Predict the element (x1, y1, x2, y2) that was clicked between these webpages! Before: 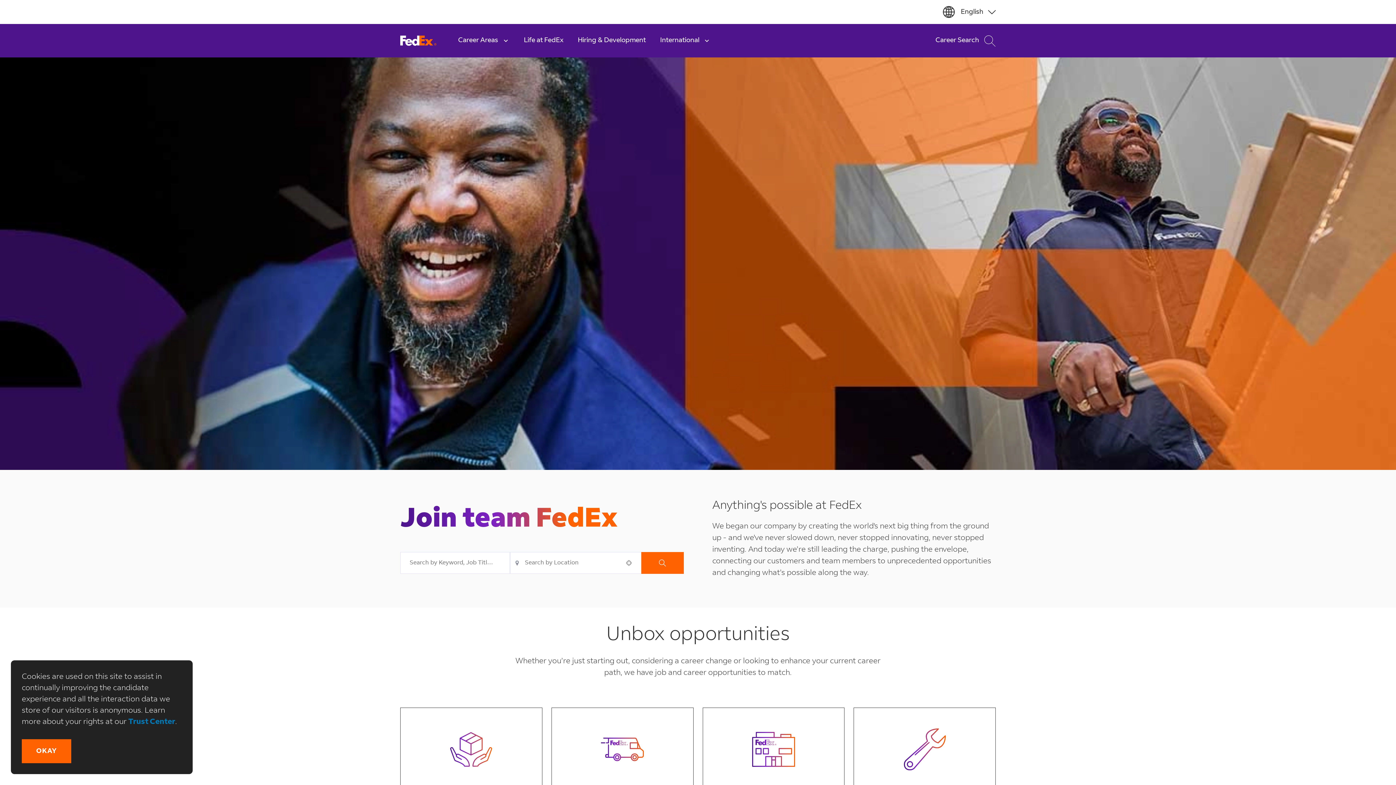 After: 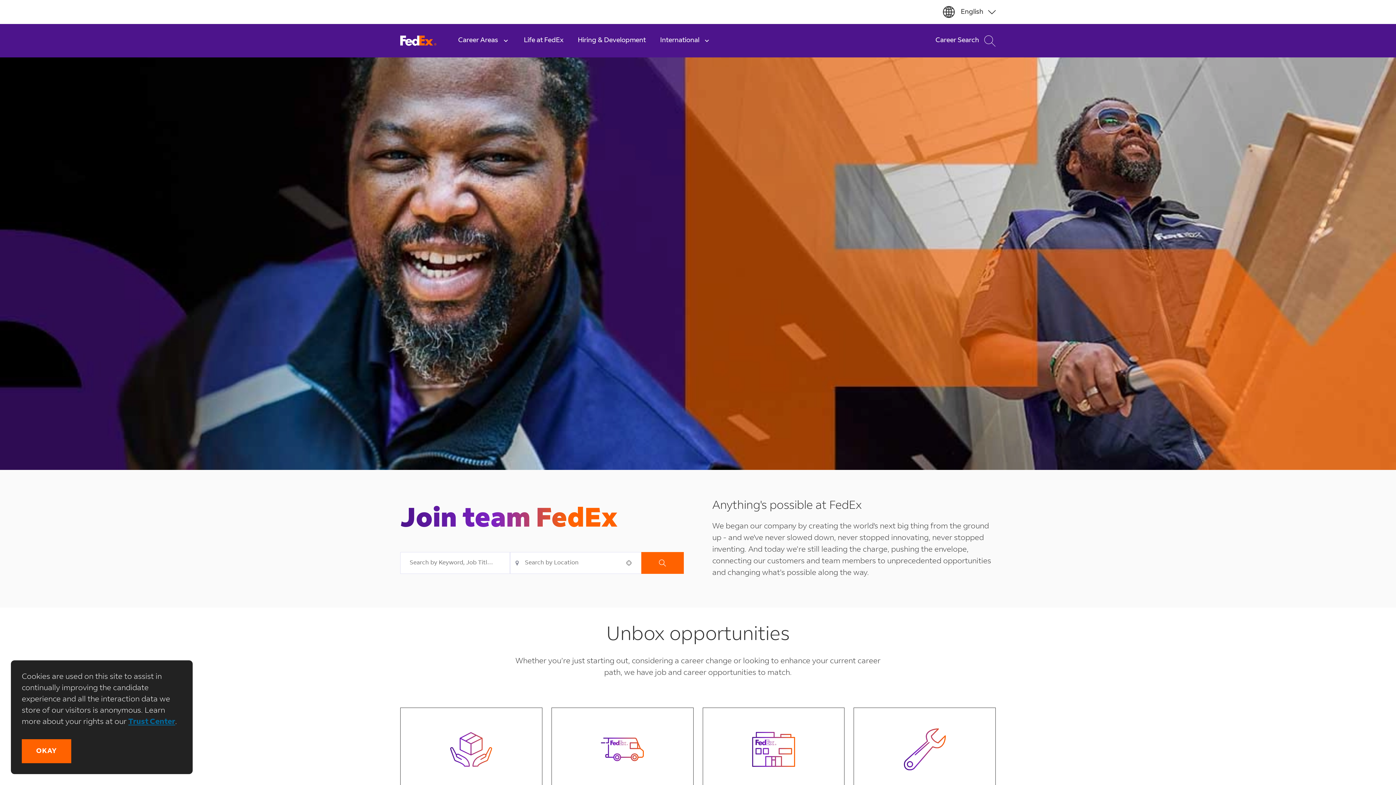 Action: label: Trust Center bbox: (128, 718, 175, 726)